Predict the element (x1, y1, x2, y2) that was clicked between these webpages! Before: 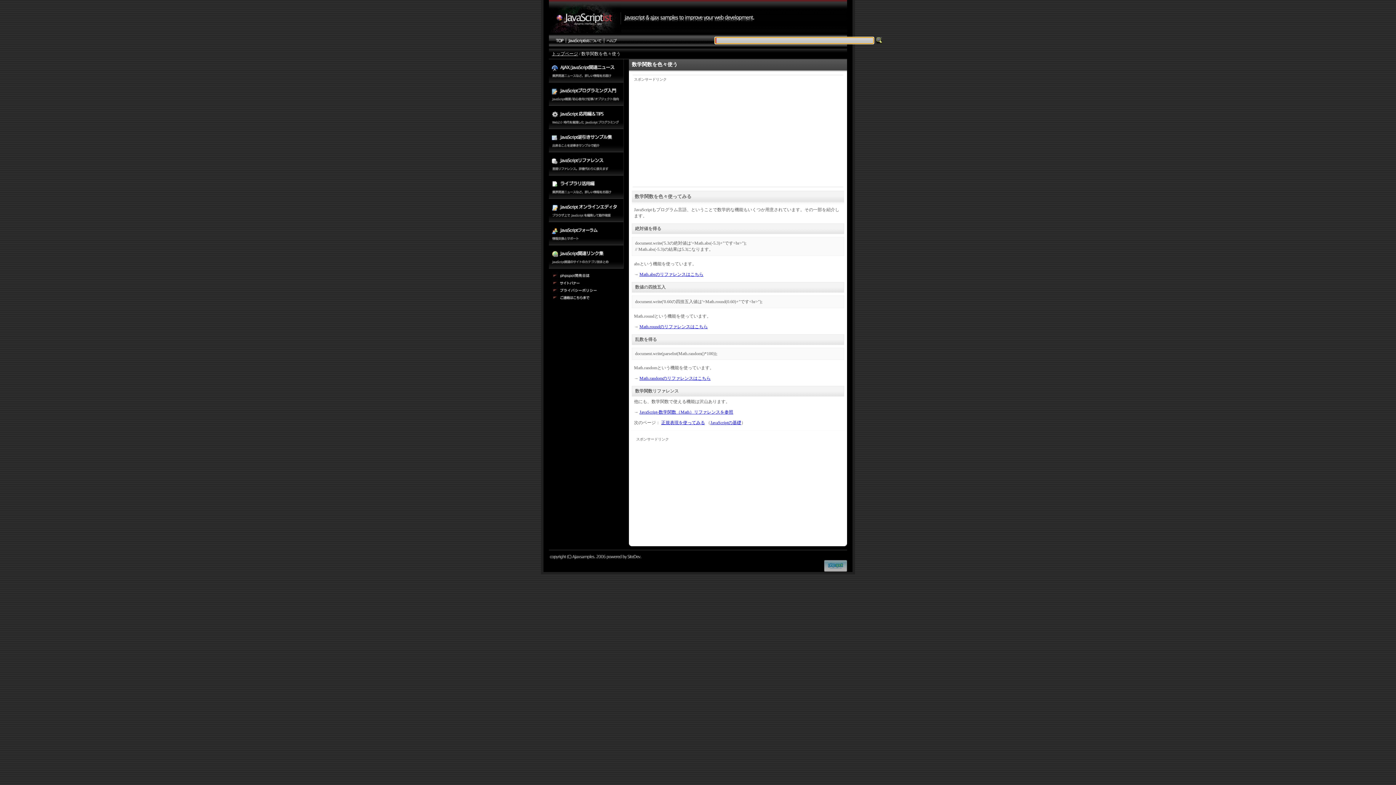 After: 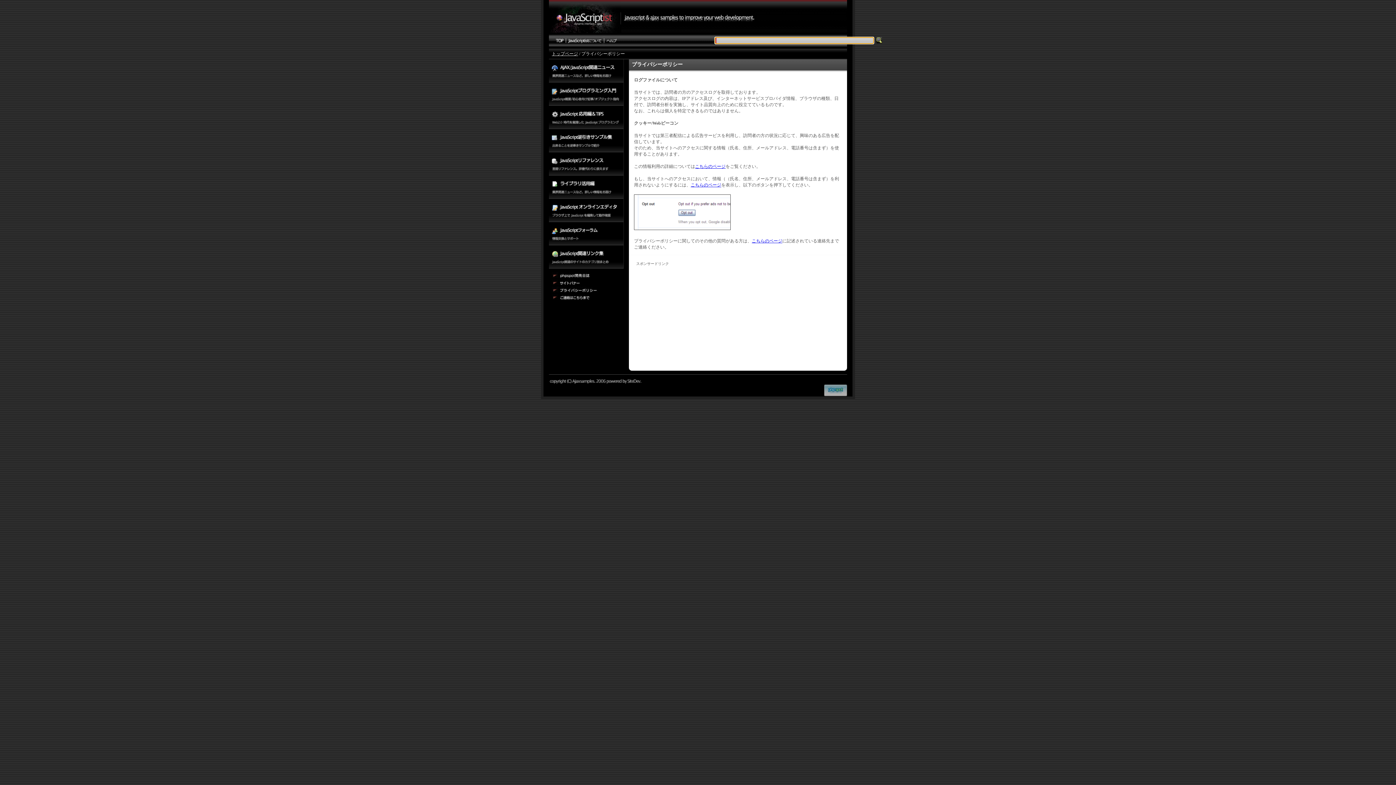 Action: label: プライバシーポリシー bbox: (549, 286, 624, 294)